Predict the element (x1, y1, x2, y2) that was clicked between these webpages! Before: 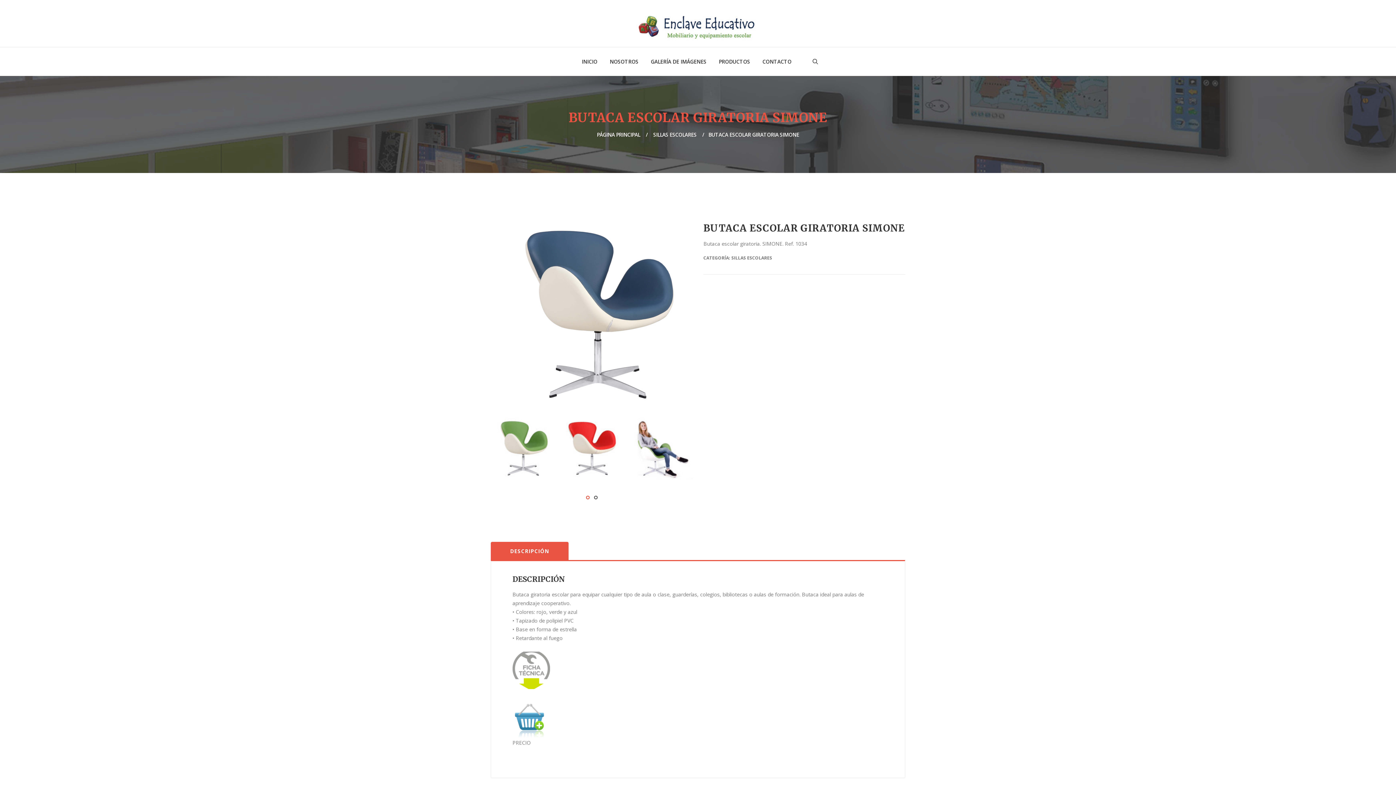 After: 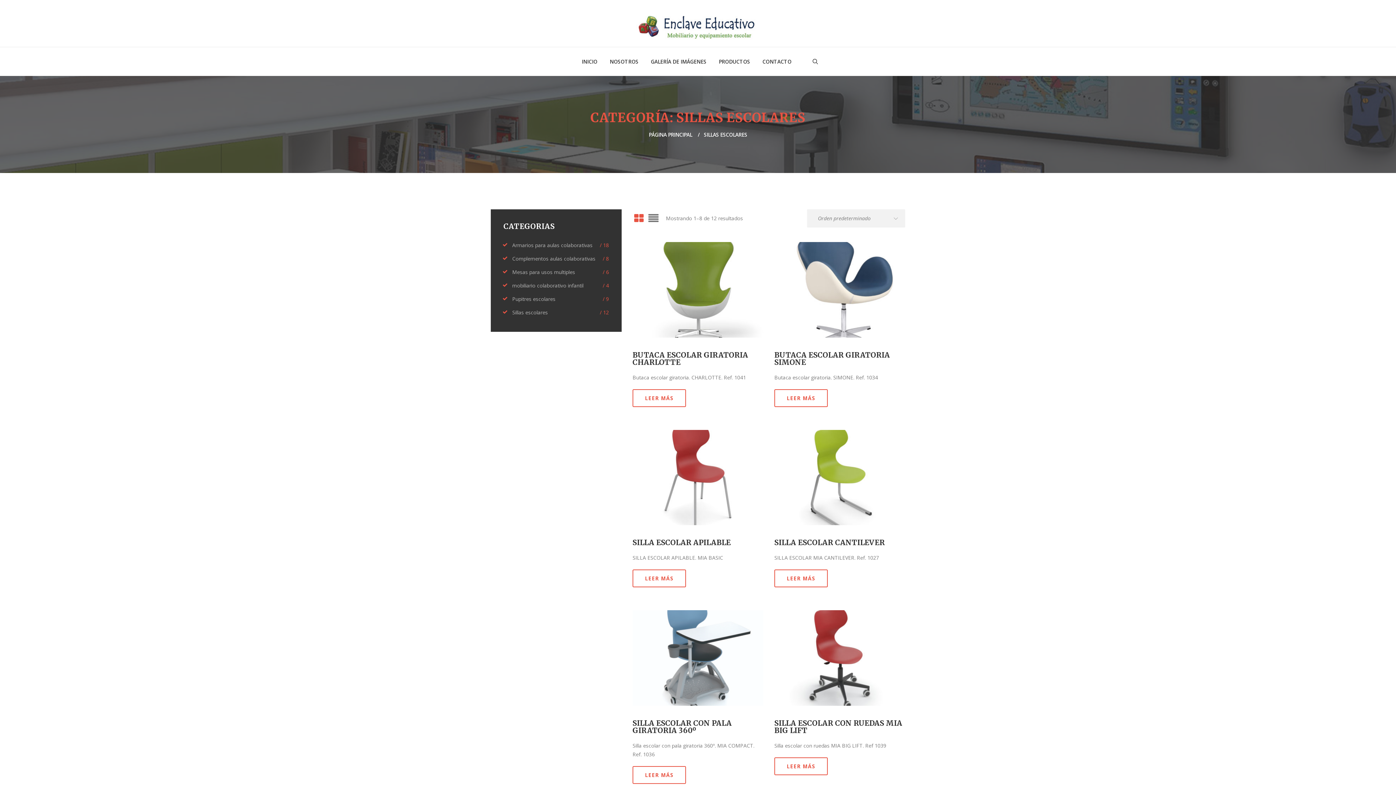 Action: label: SILLAS ESCOLARES bbox: (731, 255, 772, 261)